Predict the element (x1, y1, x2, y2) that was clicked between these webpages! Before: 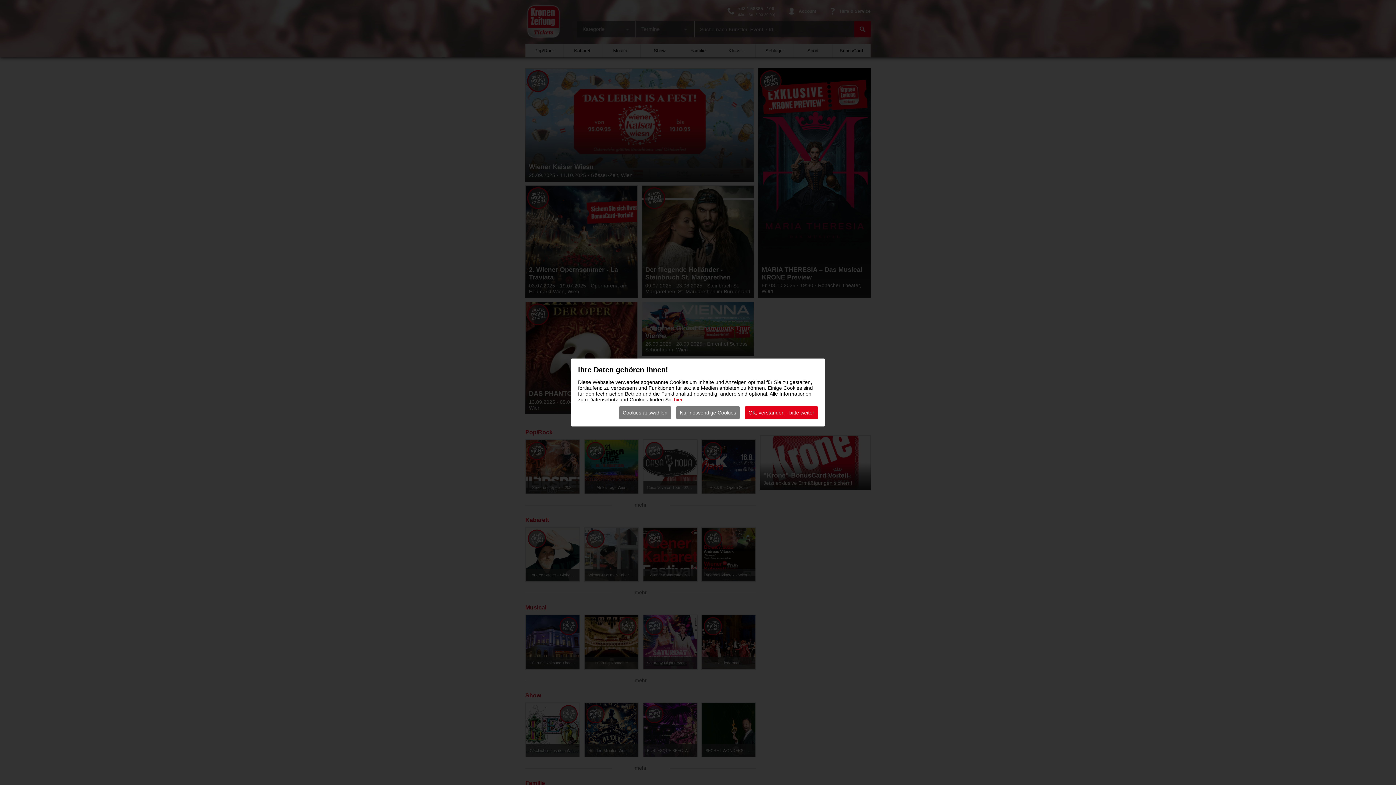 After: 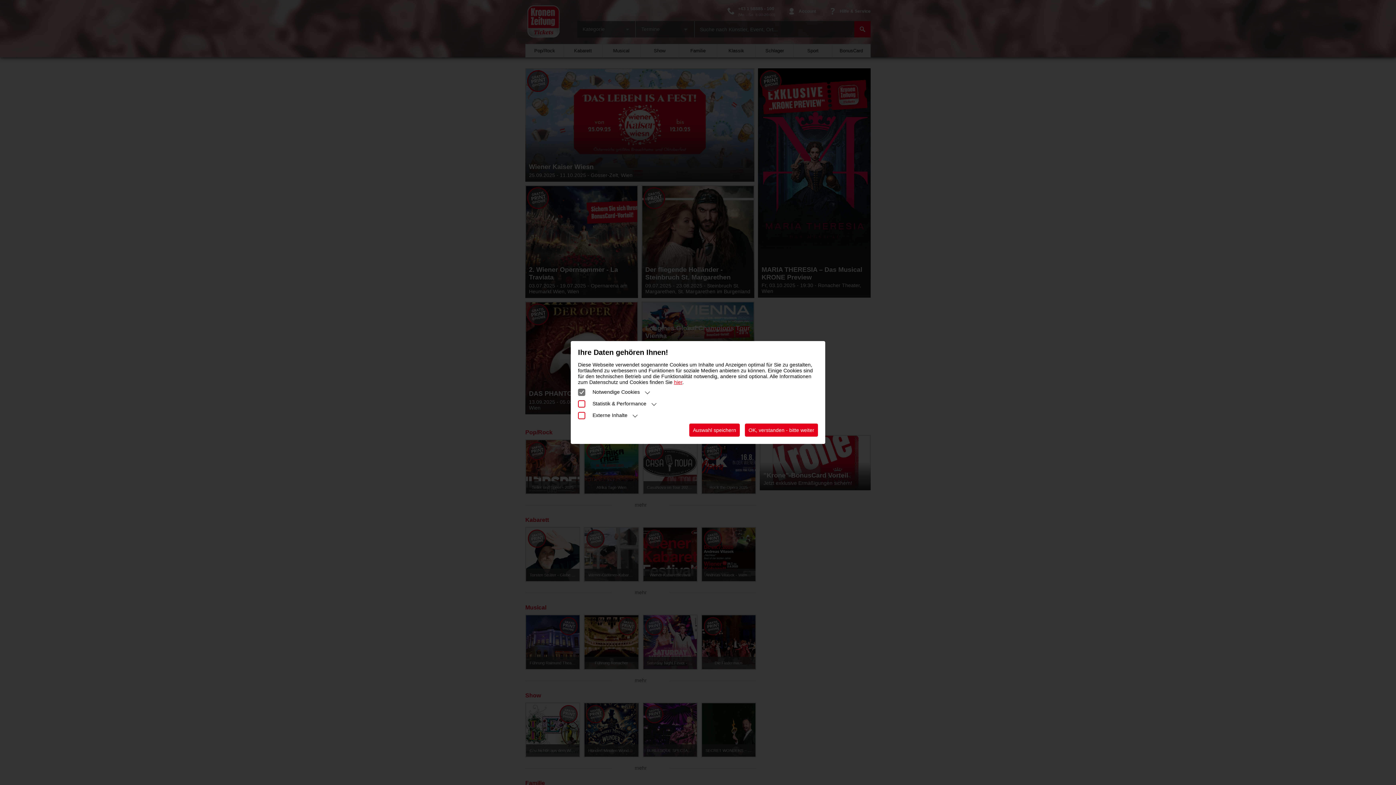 Action: bbox: (619, 406, 671, 419) label: Cookies auswählen